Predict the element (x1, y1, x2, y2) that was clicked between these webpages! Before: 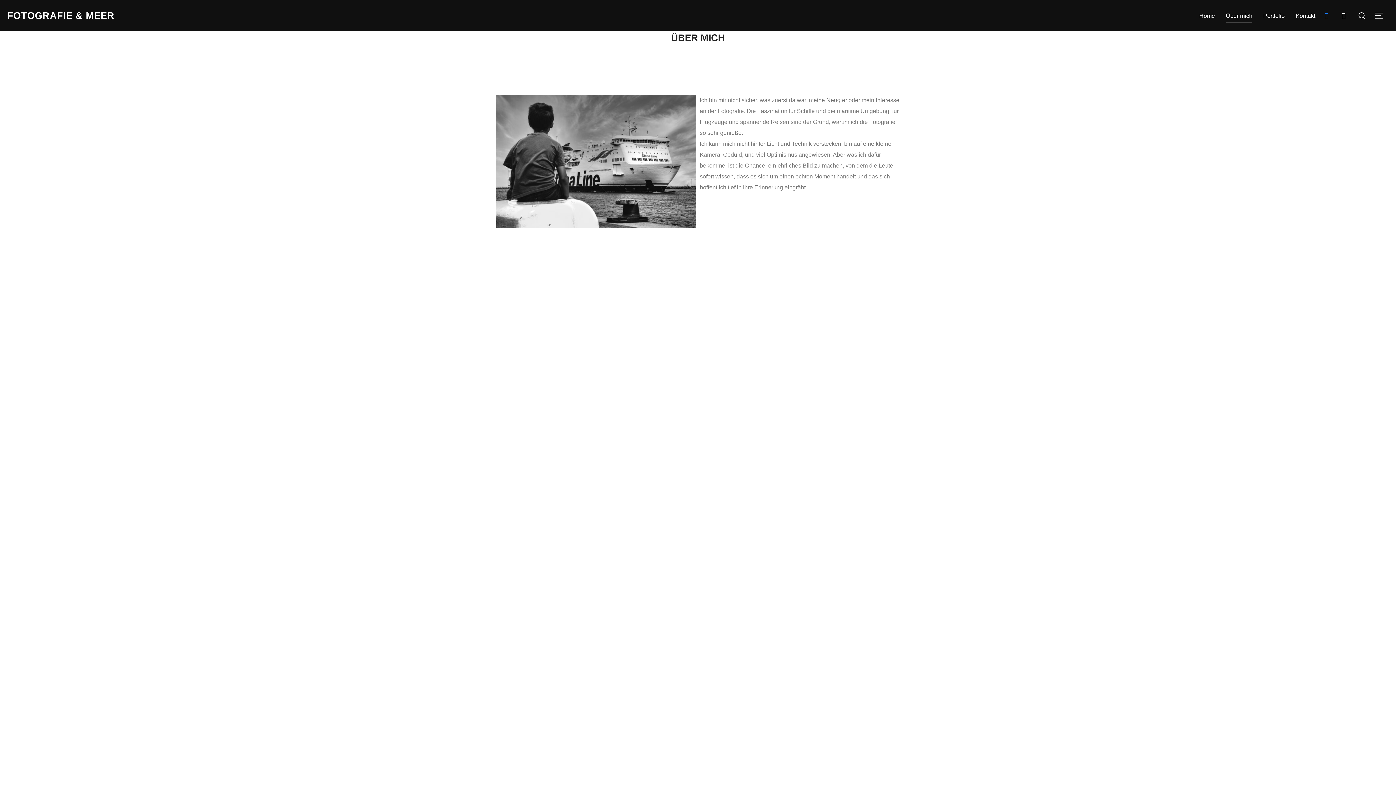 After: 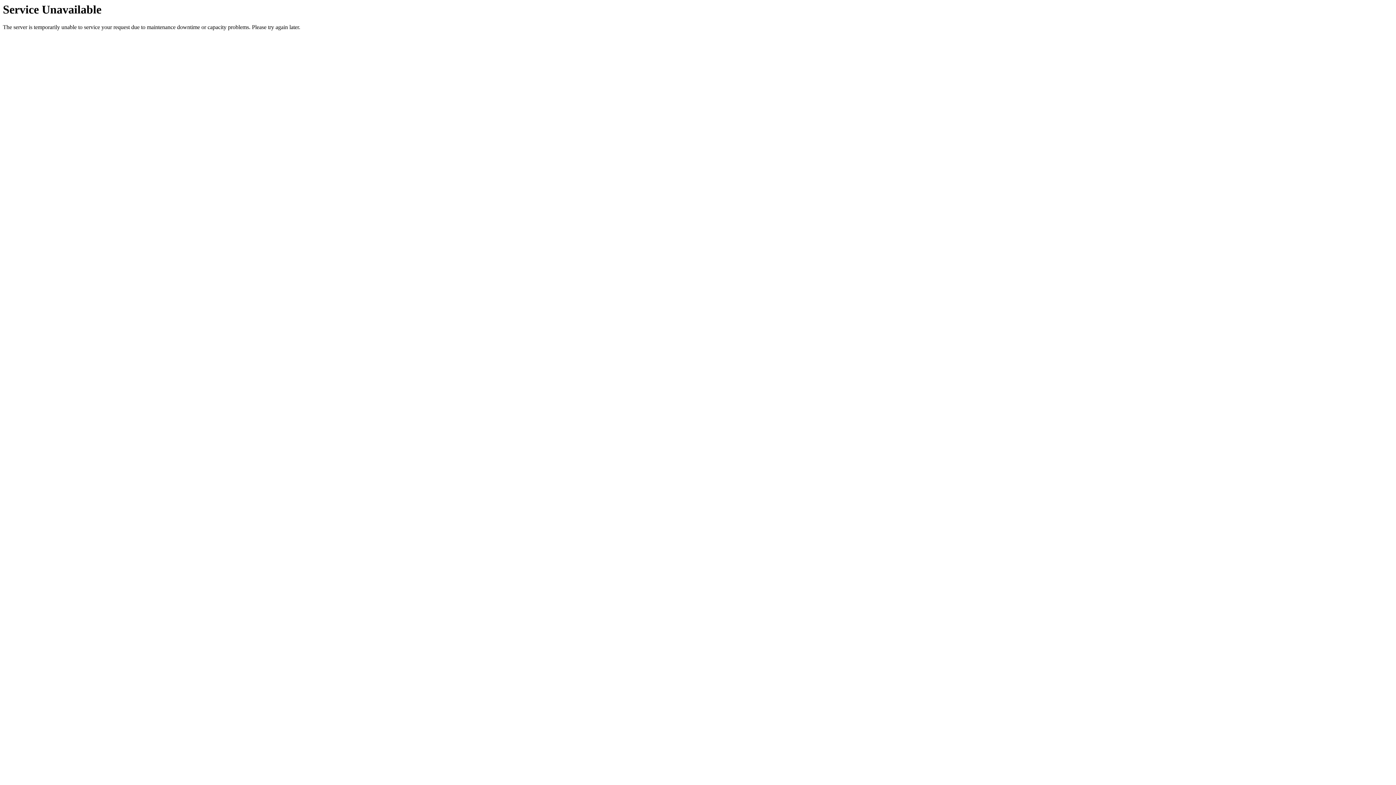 Action: bbox: (1296, 8, 1315, 22) label: Kontakt